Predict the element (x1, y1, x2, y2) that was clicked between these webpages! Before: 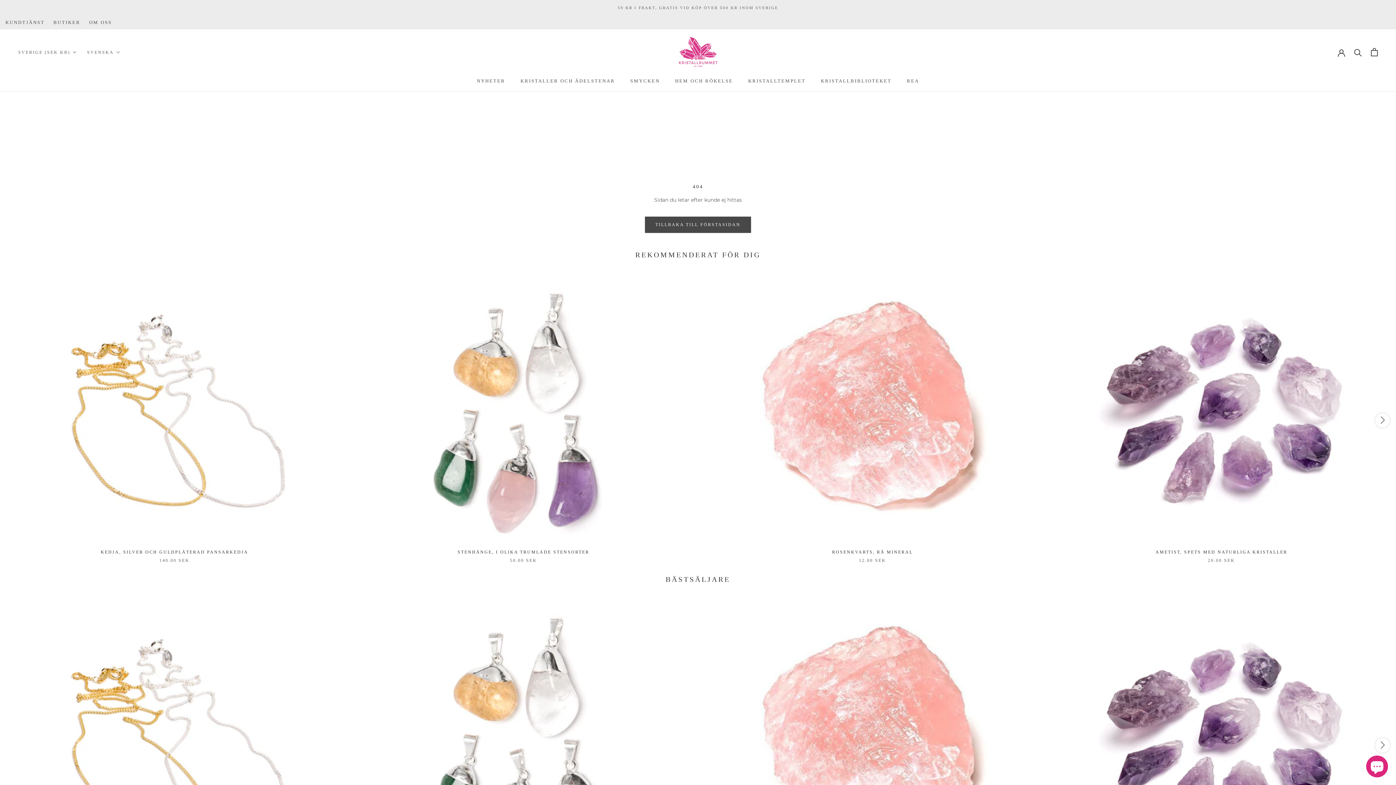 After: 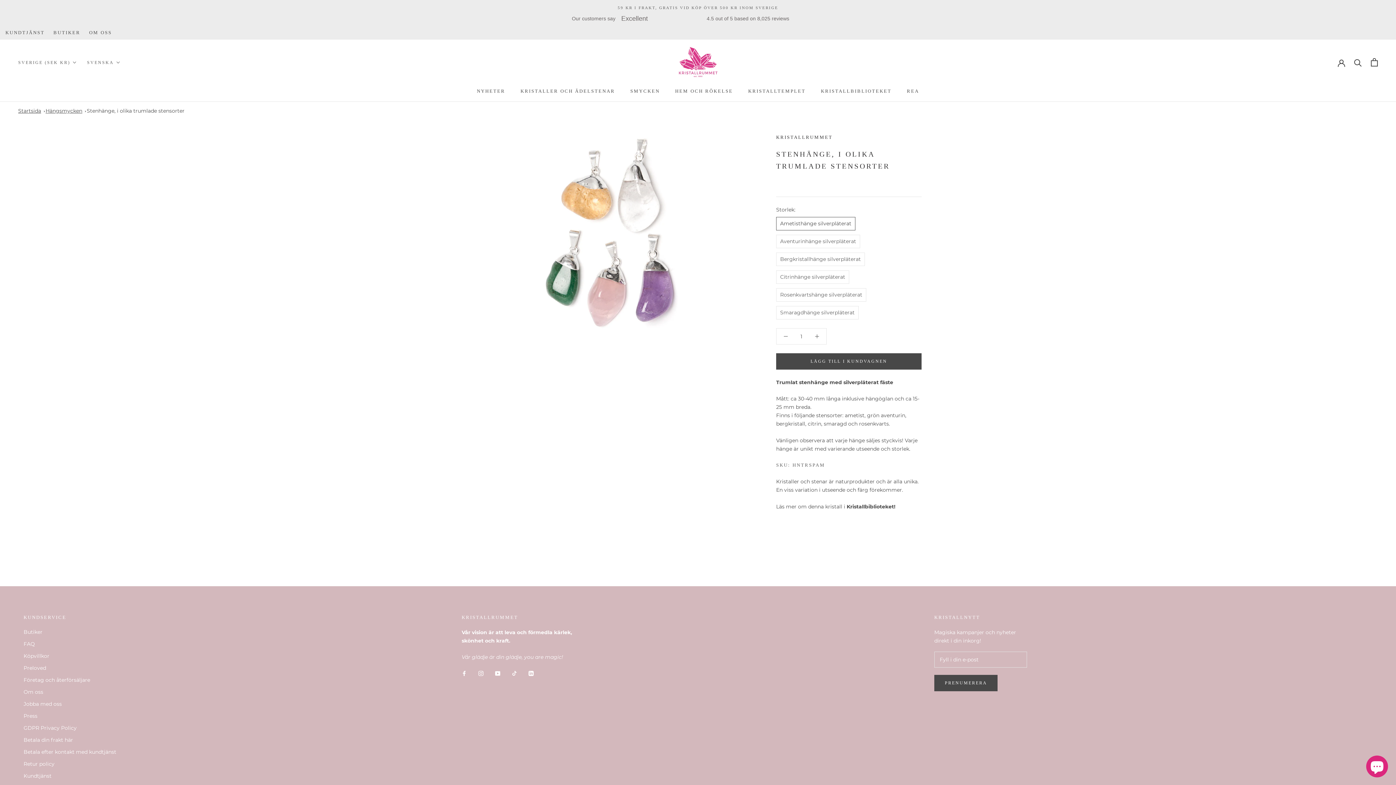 Action: bbox: (353, 611, 693, 866)